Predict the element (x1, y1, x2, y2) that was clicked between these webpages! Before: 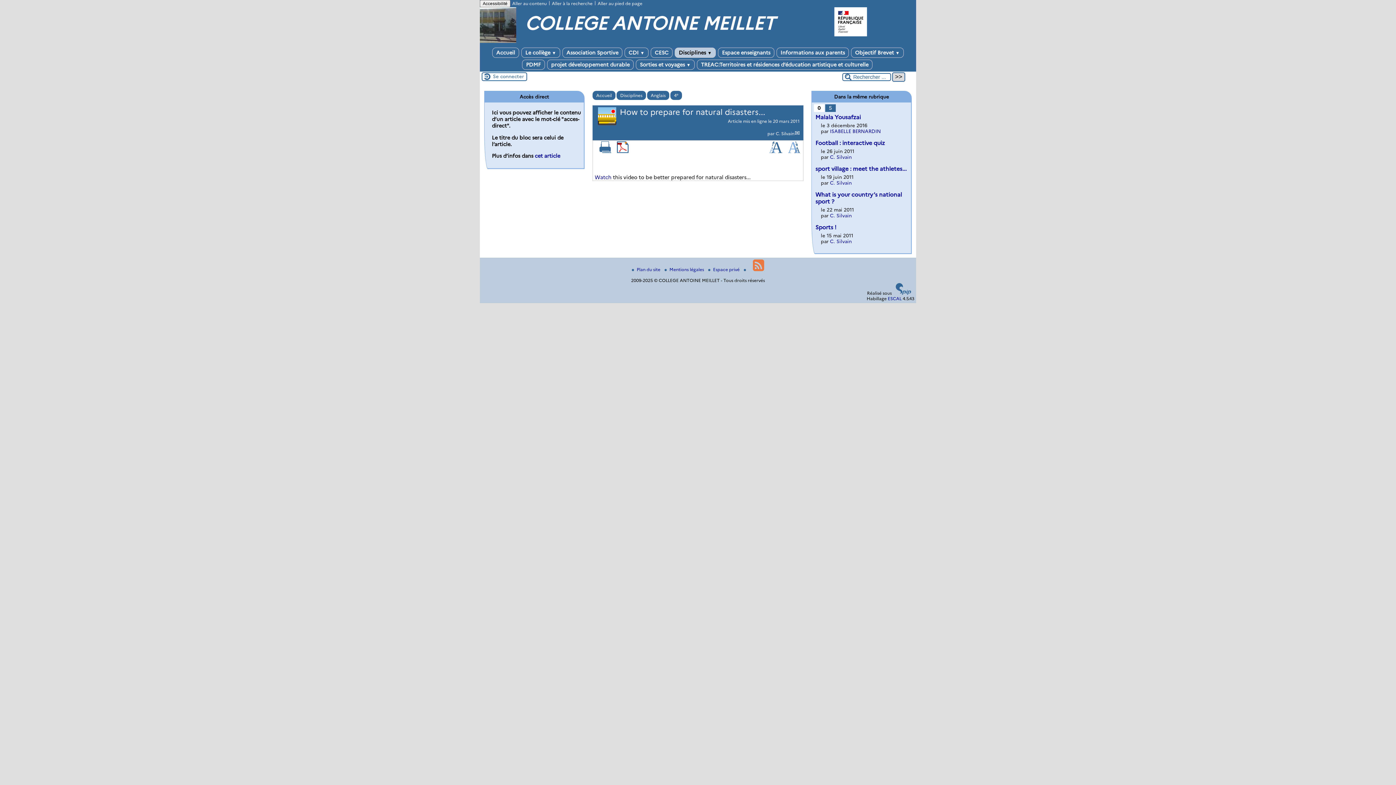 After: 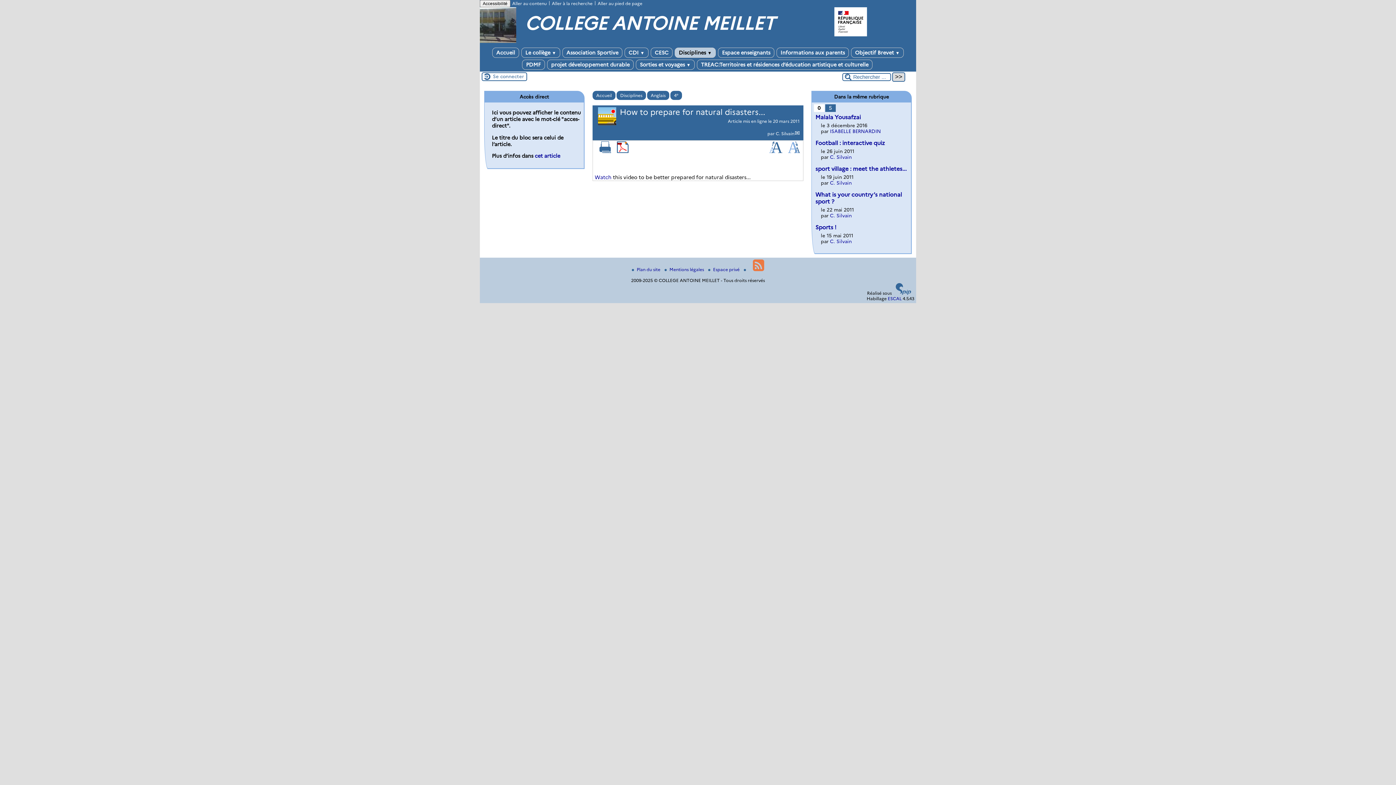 Action: label: Aller au contenu bbox: (512, 0, 546, 6)